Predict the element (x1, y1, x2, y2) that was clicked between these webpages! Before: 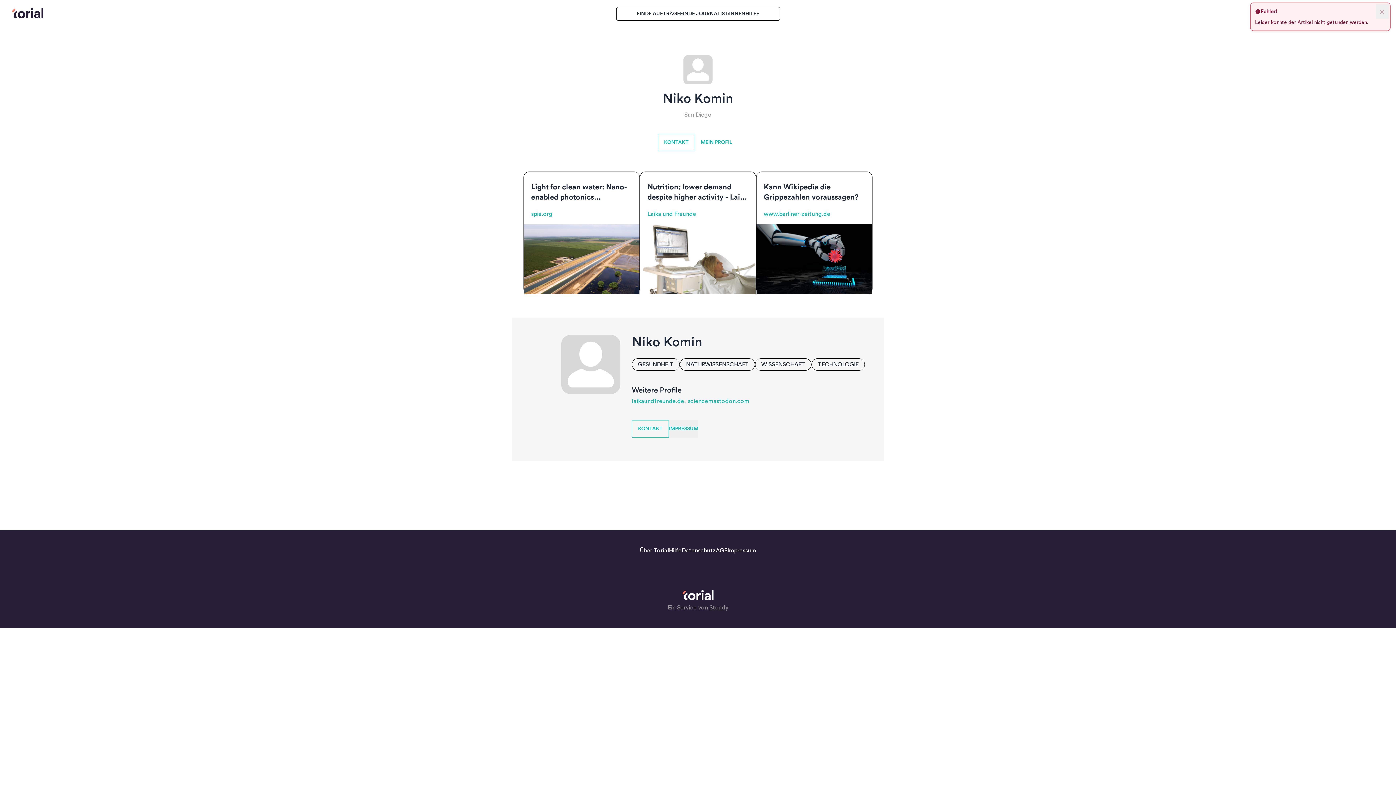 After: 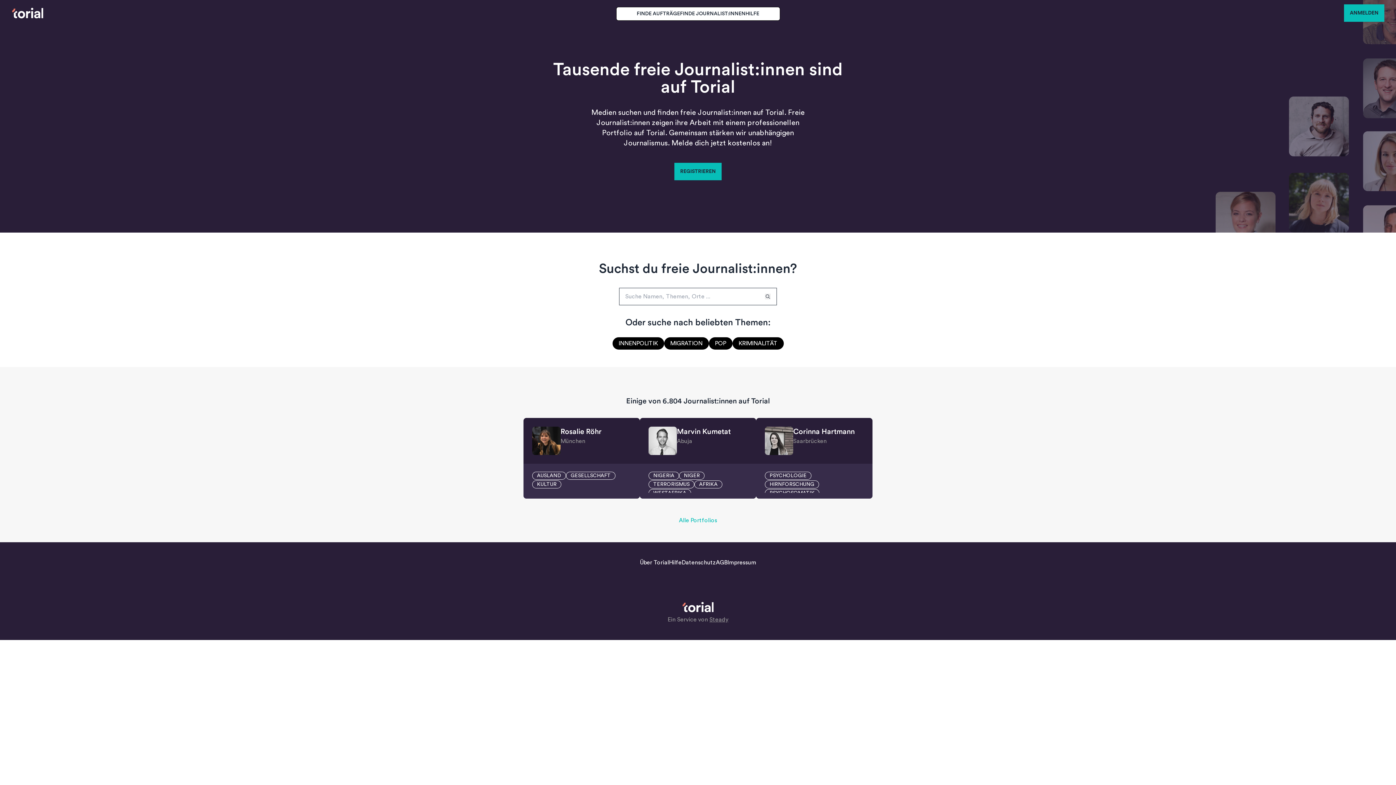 Action: bbox: (682, 590, 714, 600)